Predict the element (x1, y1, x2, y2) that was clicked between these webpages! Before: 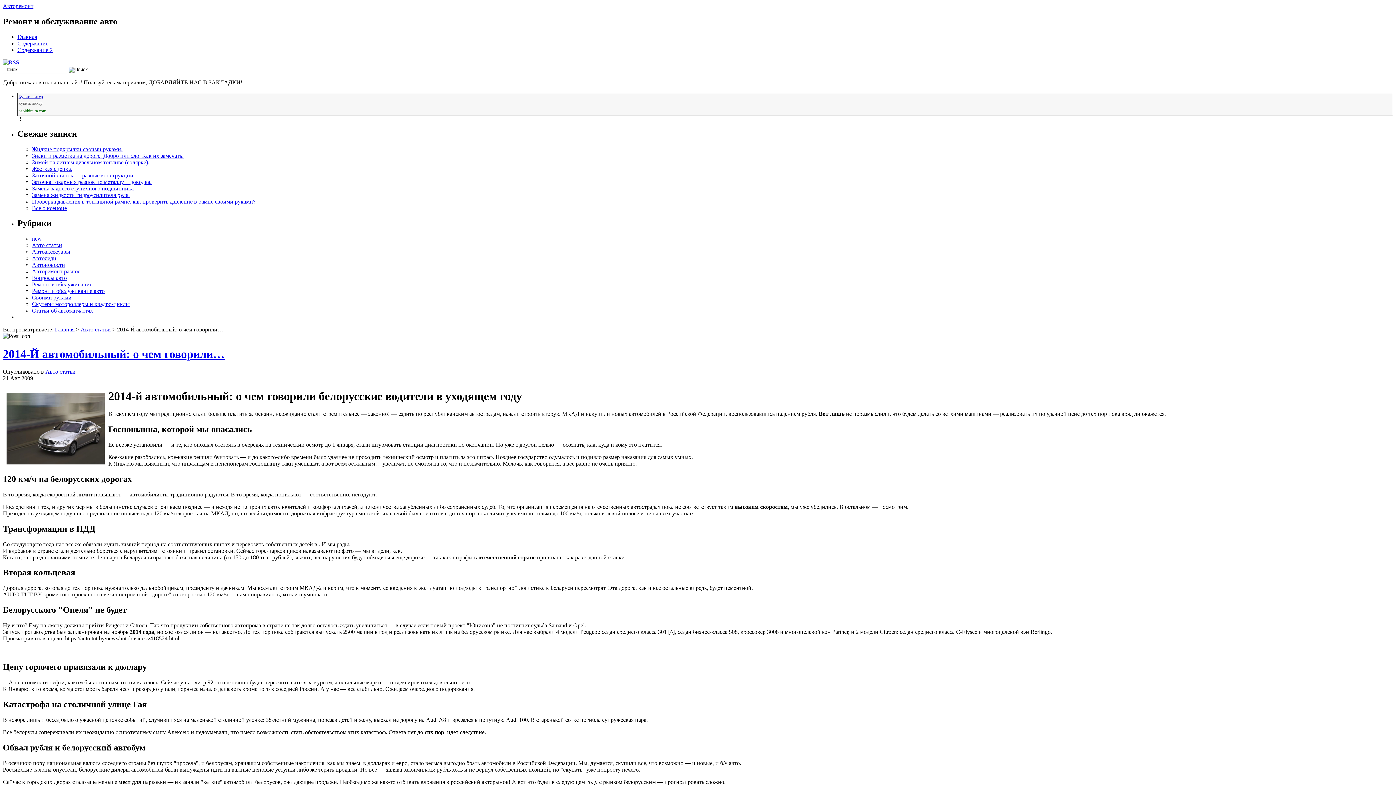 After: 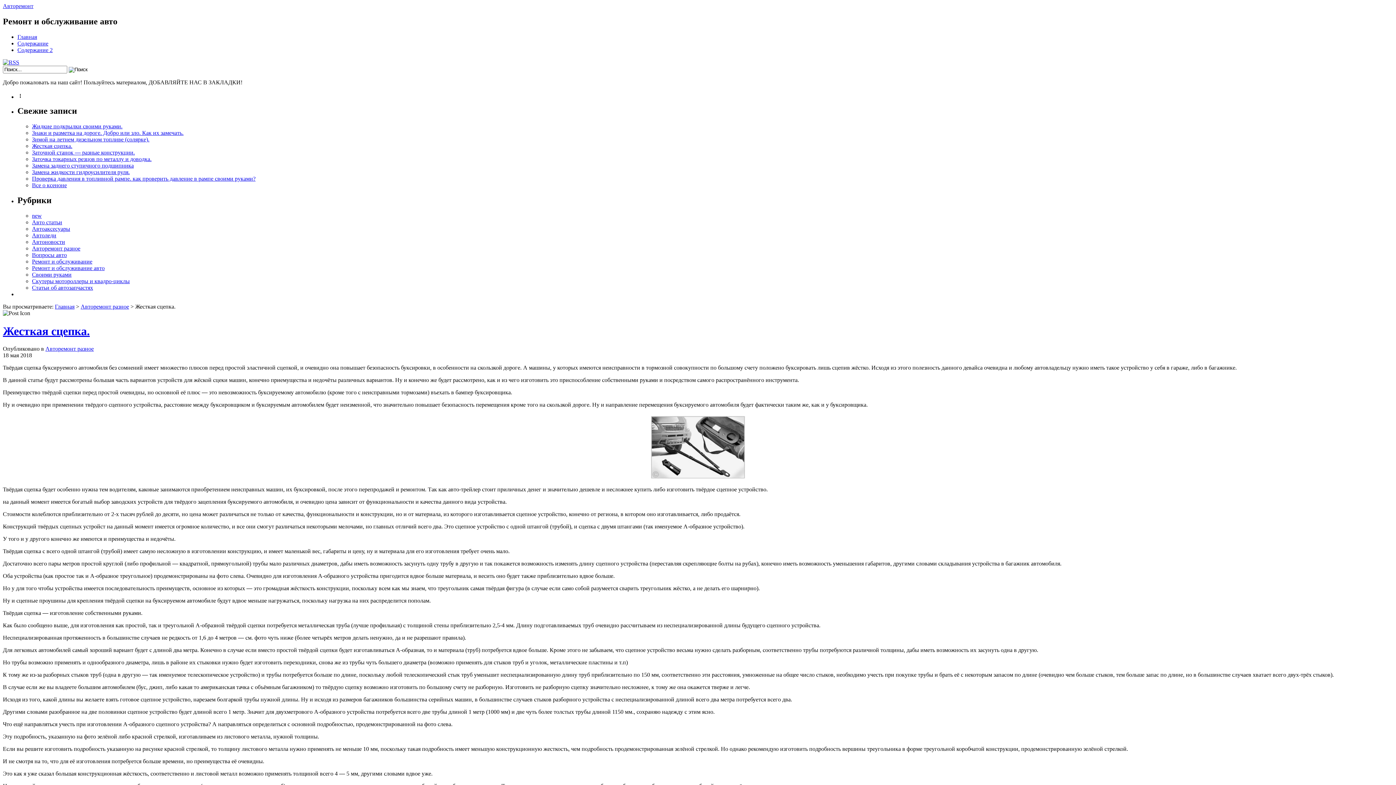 Action: bbox: (32, 165, 72, 171) label: Жесткая сцепка.